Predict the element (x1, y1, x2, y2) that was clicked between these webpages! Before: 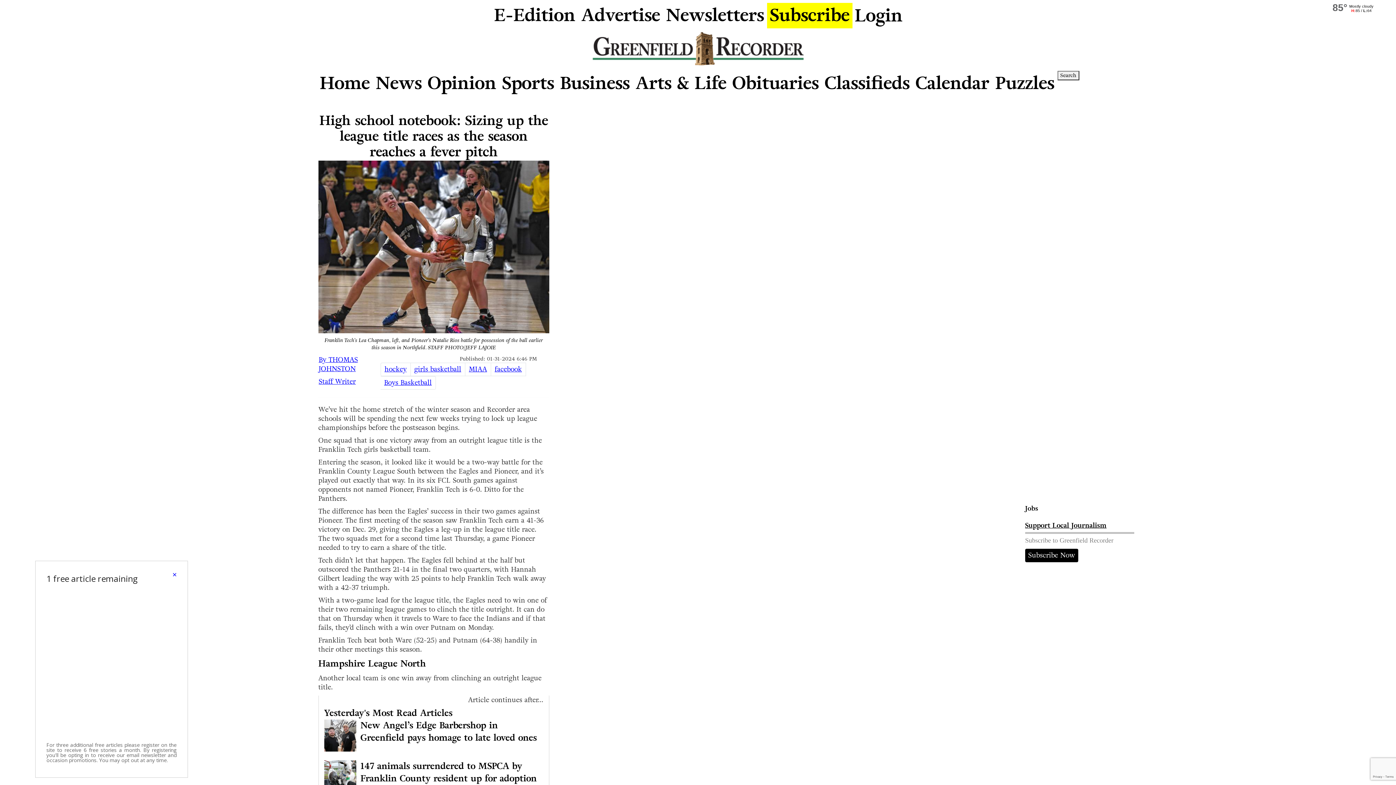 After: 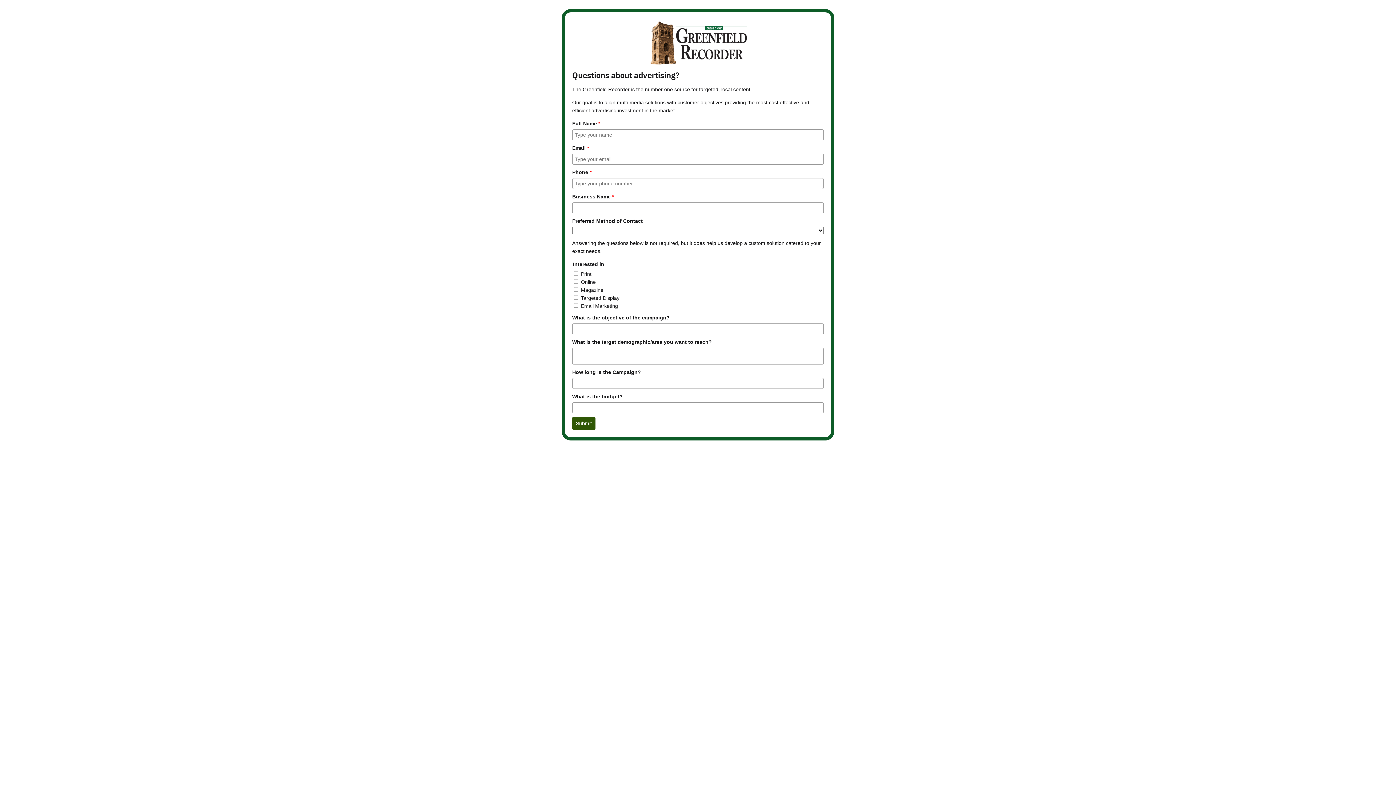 Action: label: Advertise bbox: (578, 0, 663, 30)